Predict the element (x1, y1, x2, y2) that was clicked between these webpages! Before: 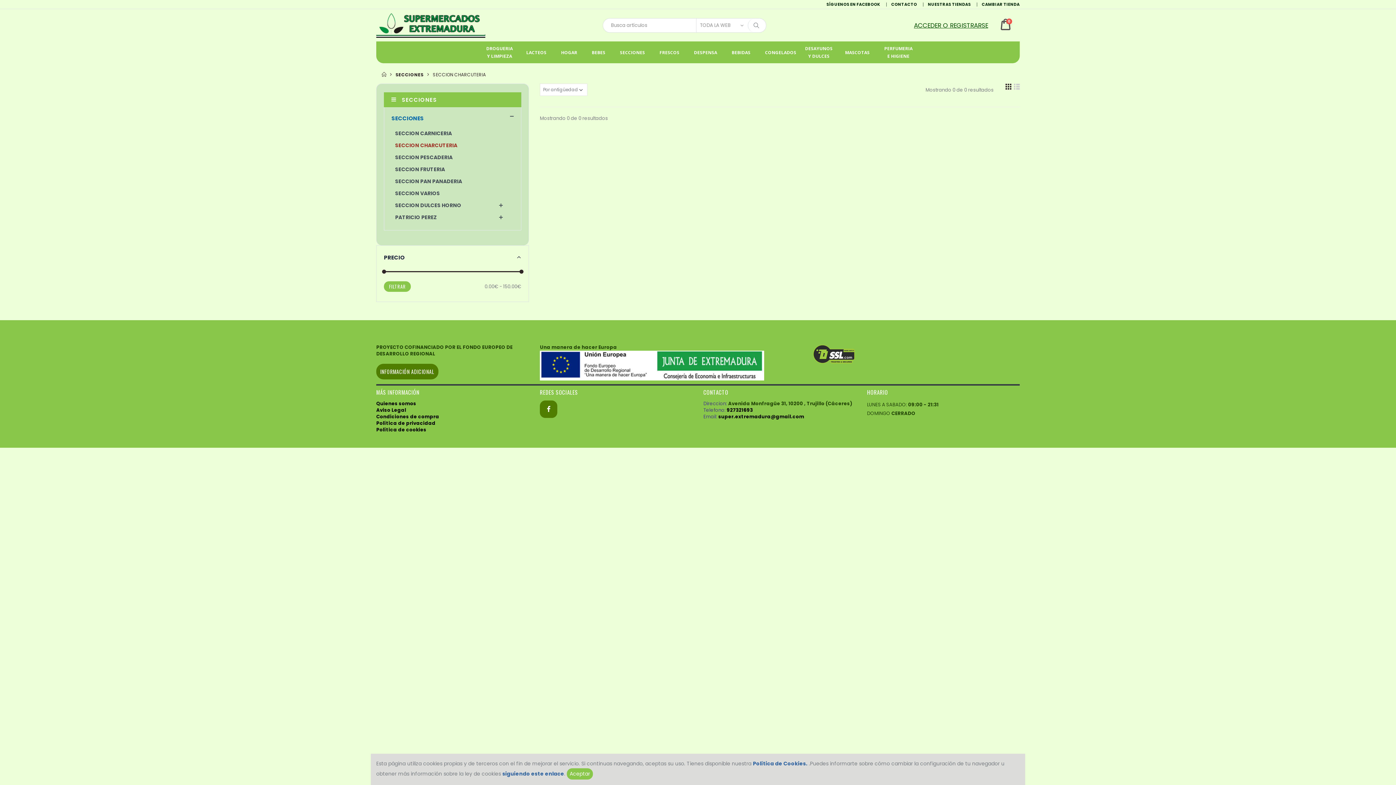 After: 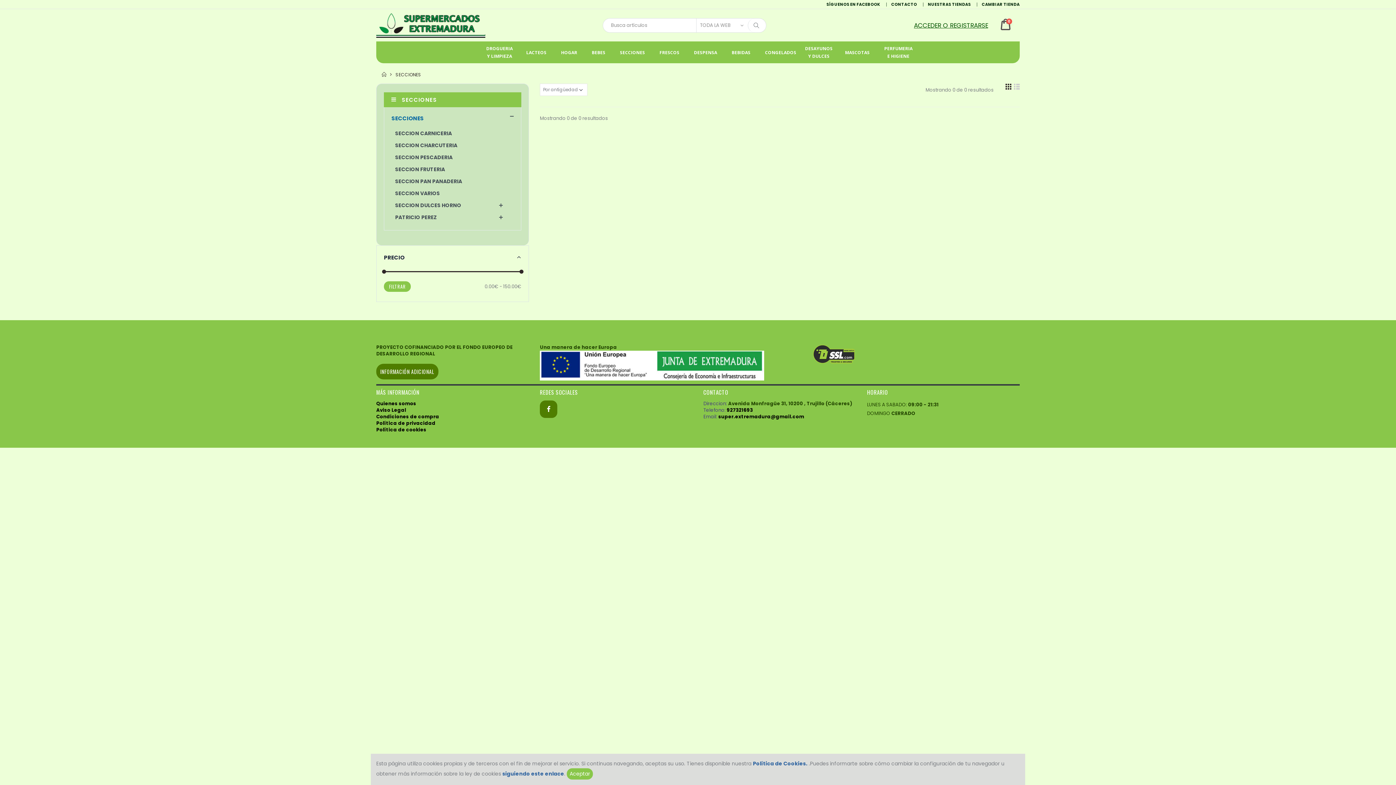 Action: label: SECCIONES bbox: (395, 71, 423, 77)